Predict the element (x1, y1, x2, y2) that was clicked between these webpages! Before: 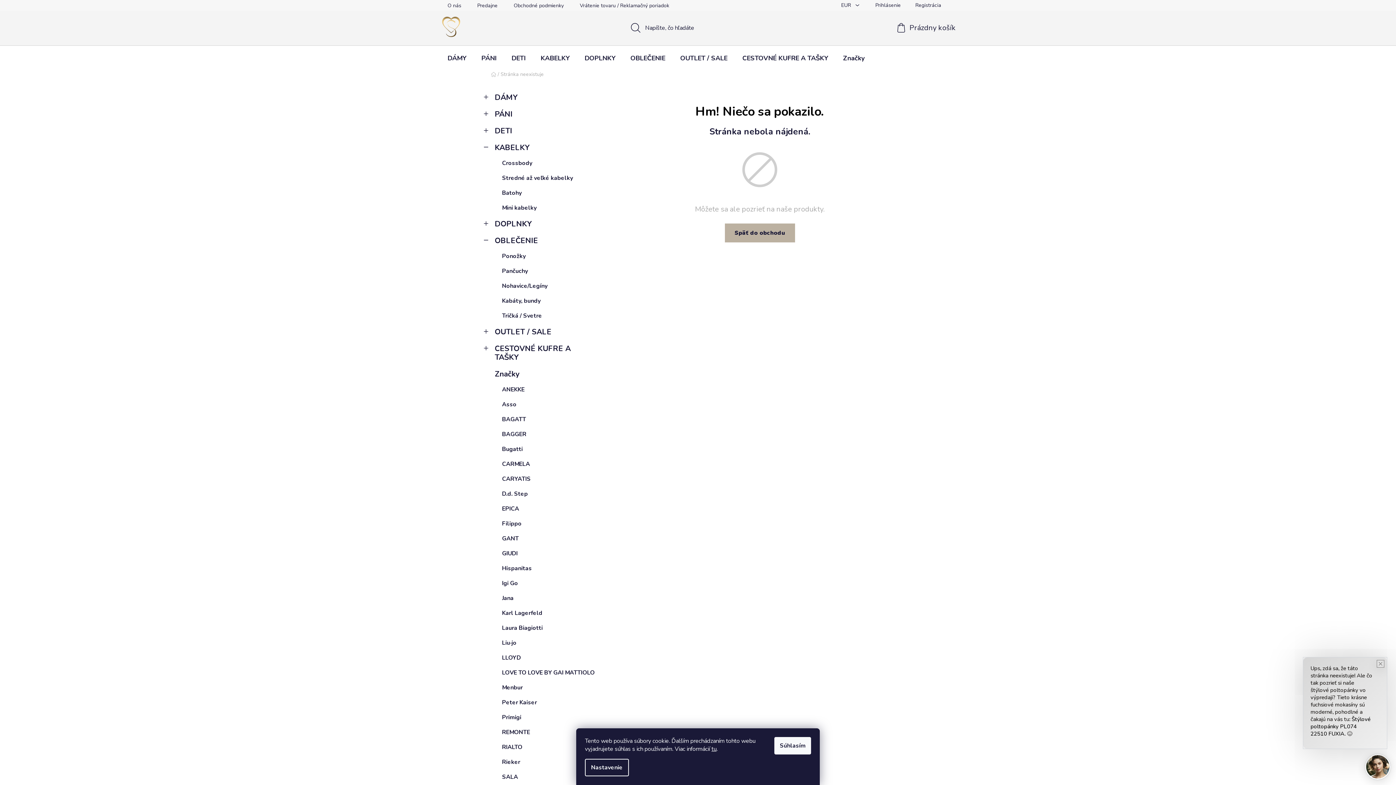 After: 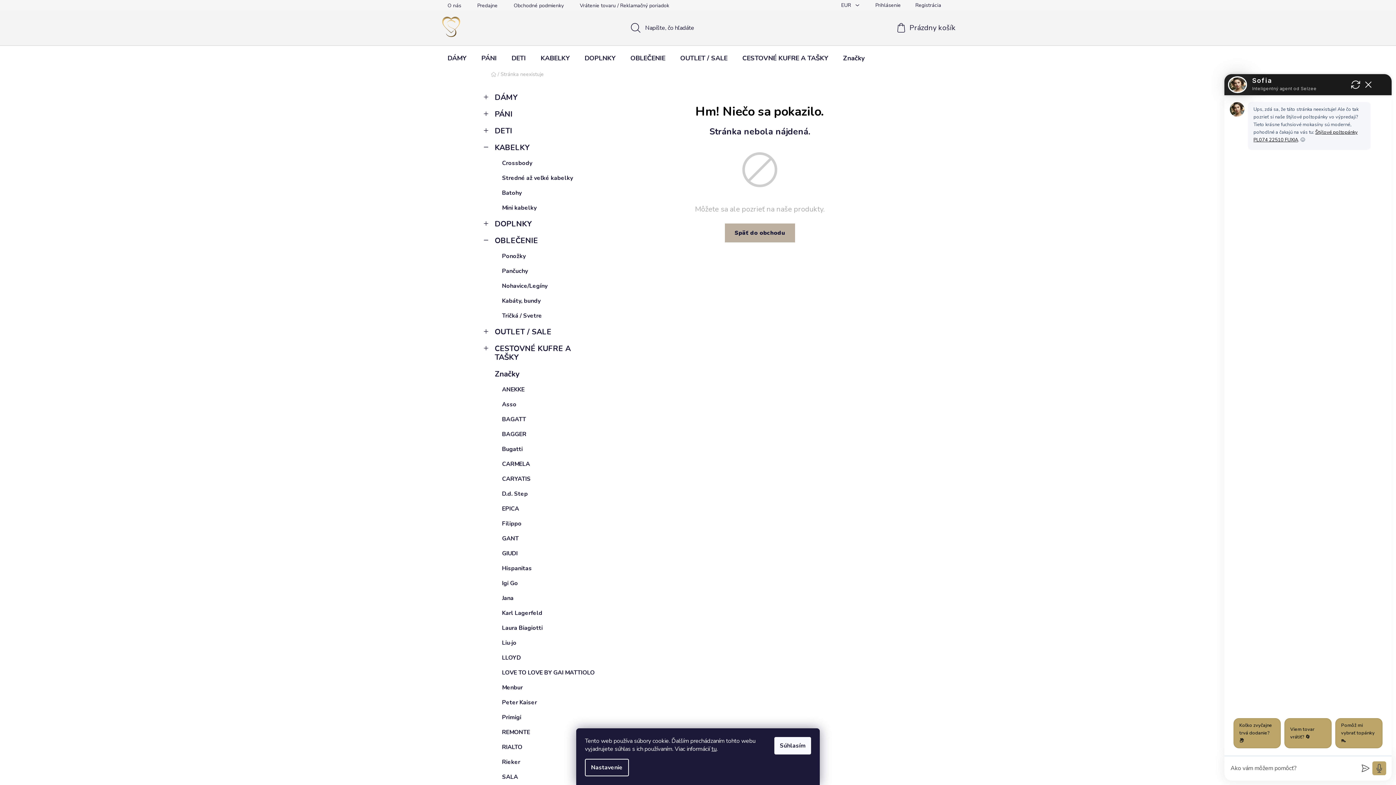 Action: bbox: (1365, 754, 1390, 780)